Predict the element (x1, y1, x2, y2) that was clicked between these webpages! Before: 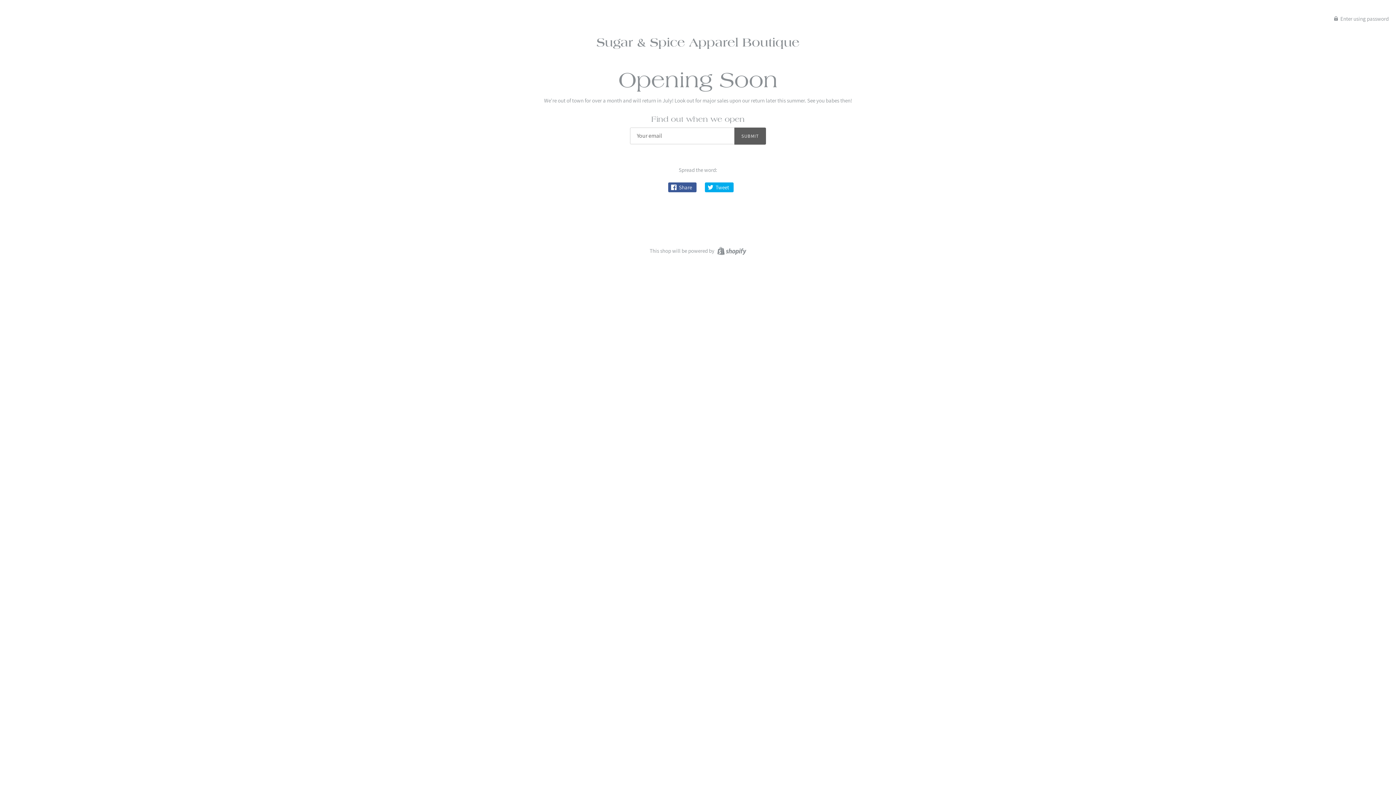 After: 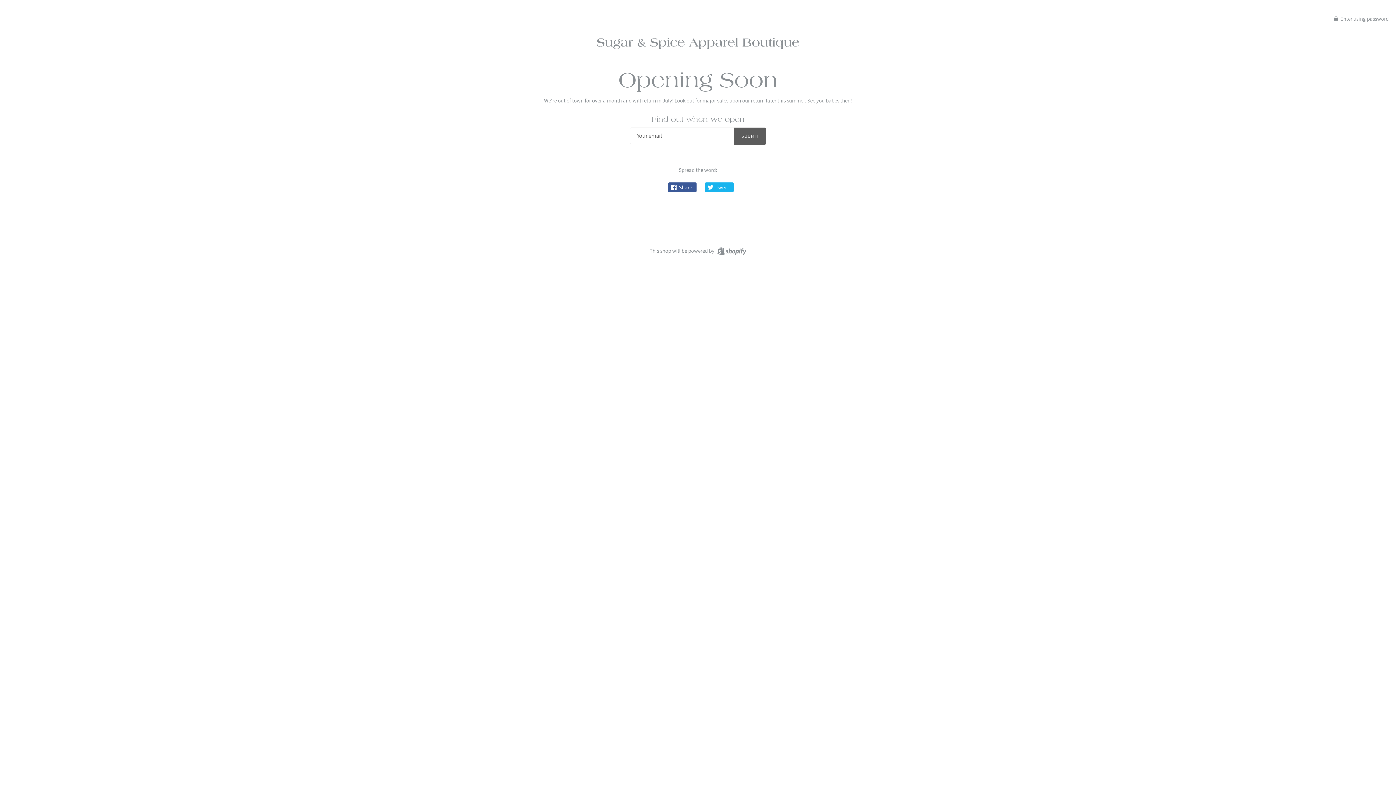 Action: bbox: (704, 182, 733, 192) label:  Tweet